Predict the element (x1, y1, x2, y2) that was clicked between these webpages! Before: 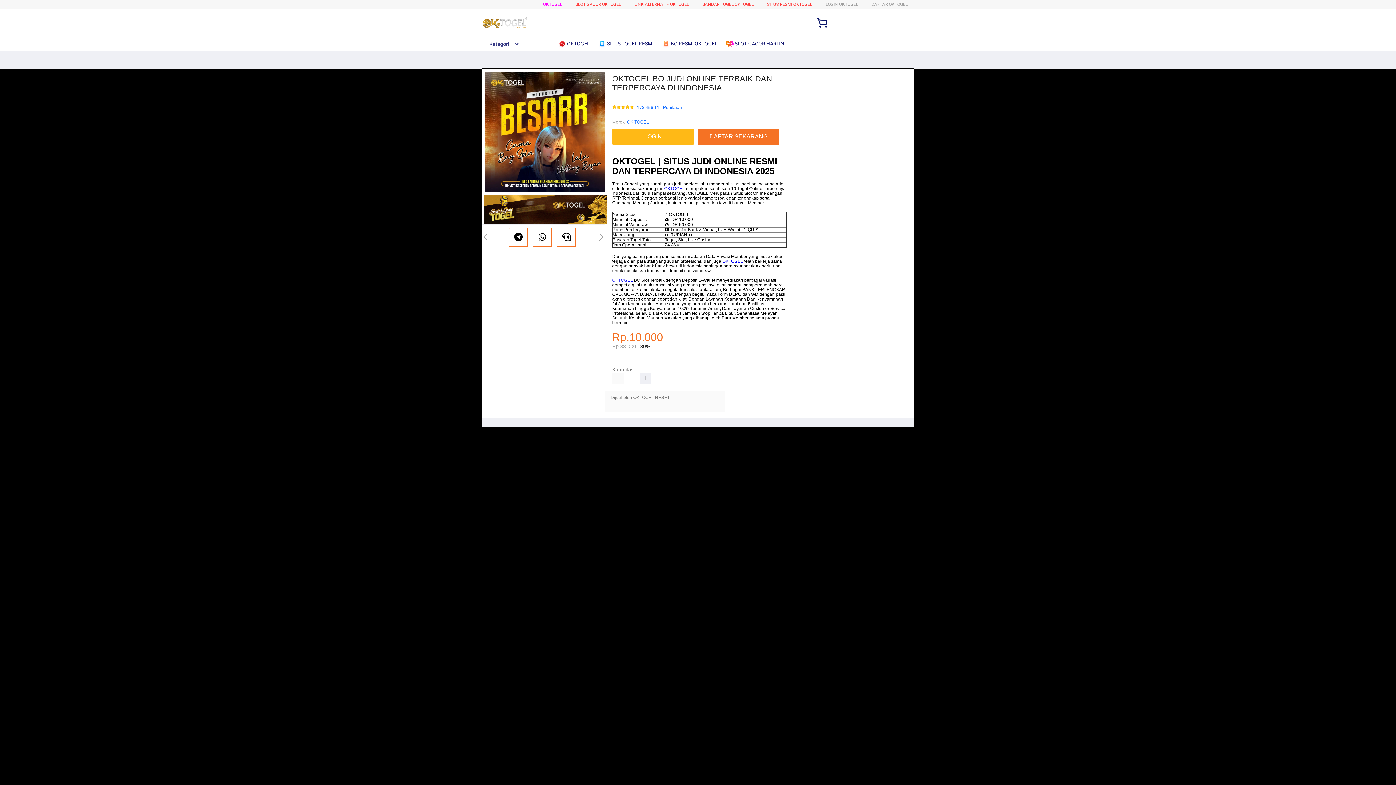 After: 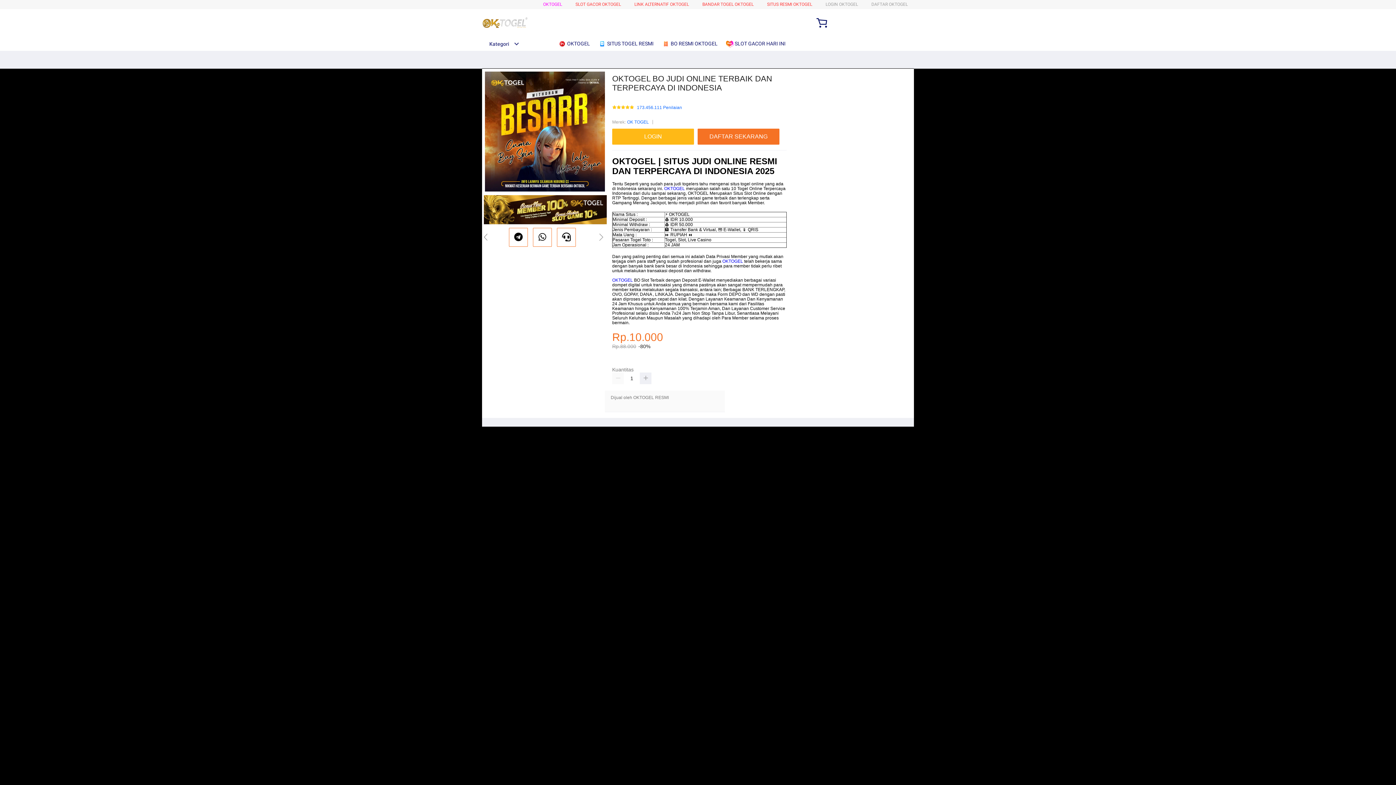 Action: bbox: (767, 1, 812, 6) label: SITUS RESMI OKTOGEL